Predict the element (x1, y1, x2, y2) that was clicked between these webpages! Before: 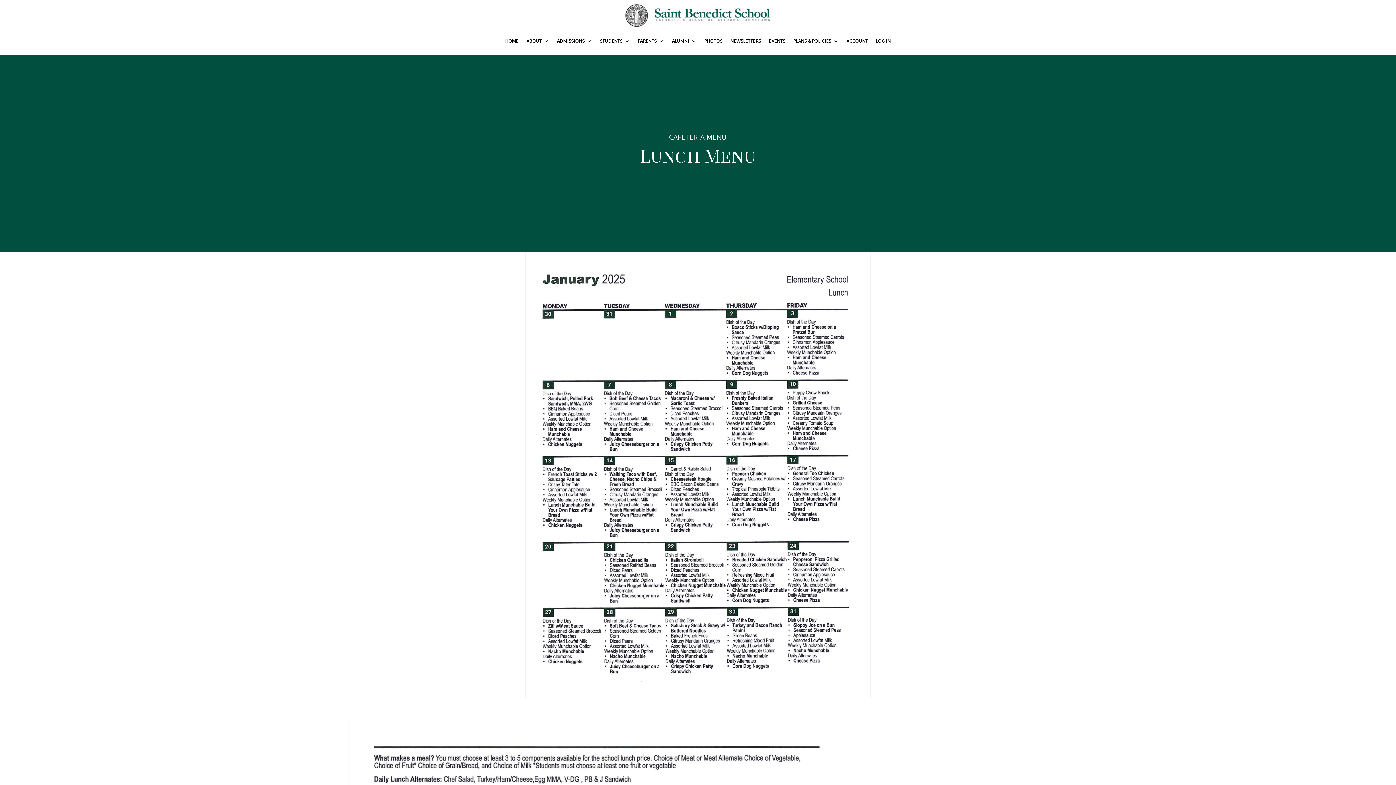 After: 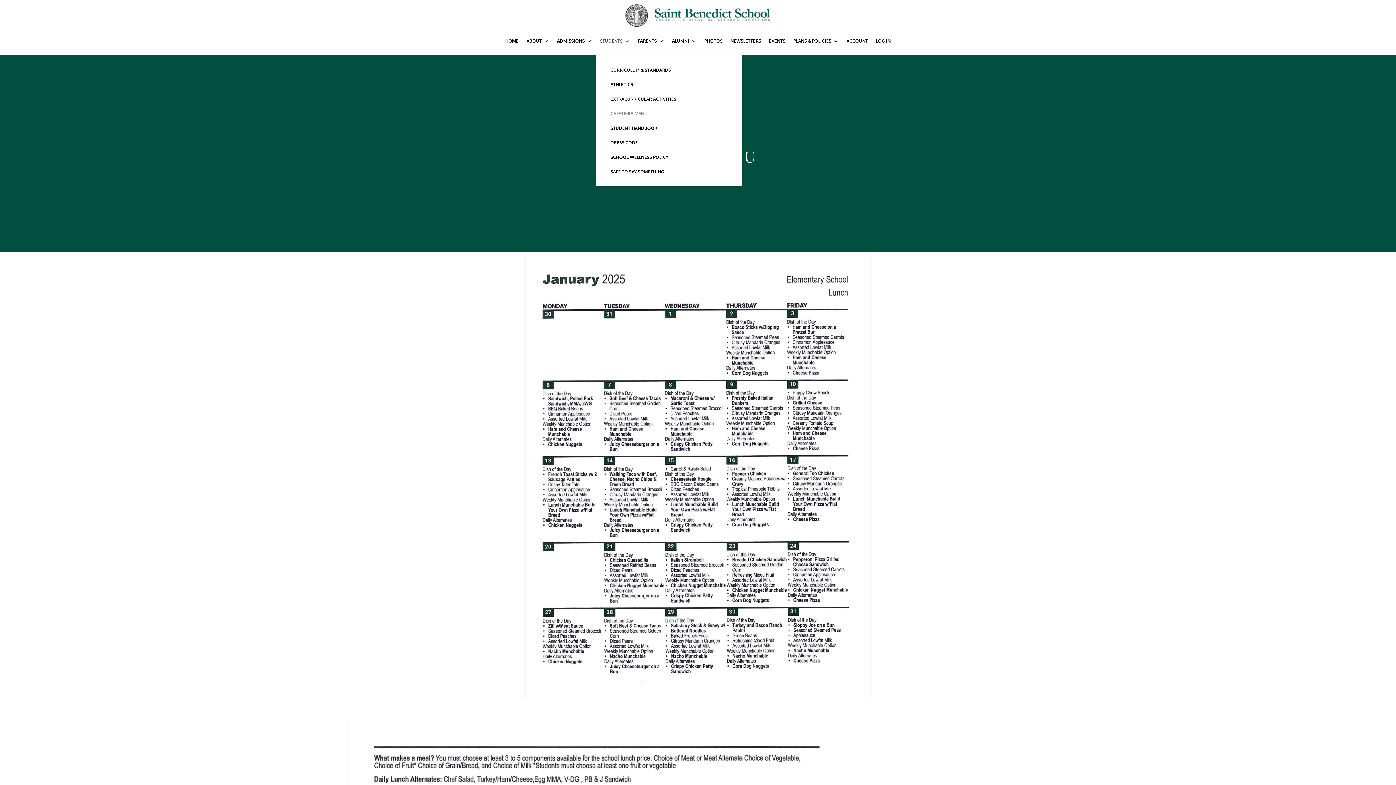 Action: label: STUDENTS bbox: (600, 27, 630, 55)